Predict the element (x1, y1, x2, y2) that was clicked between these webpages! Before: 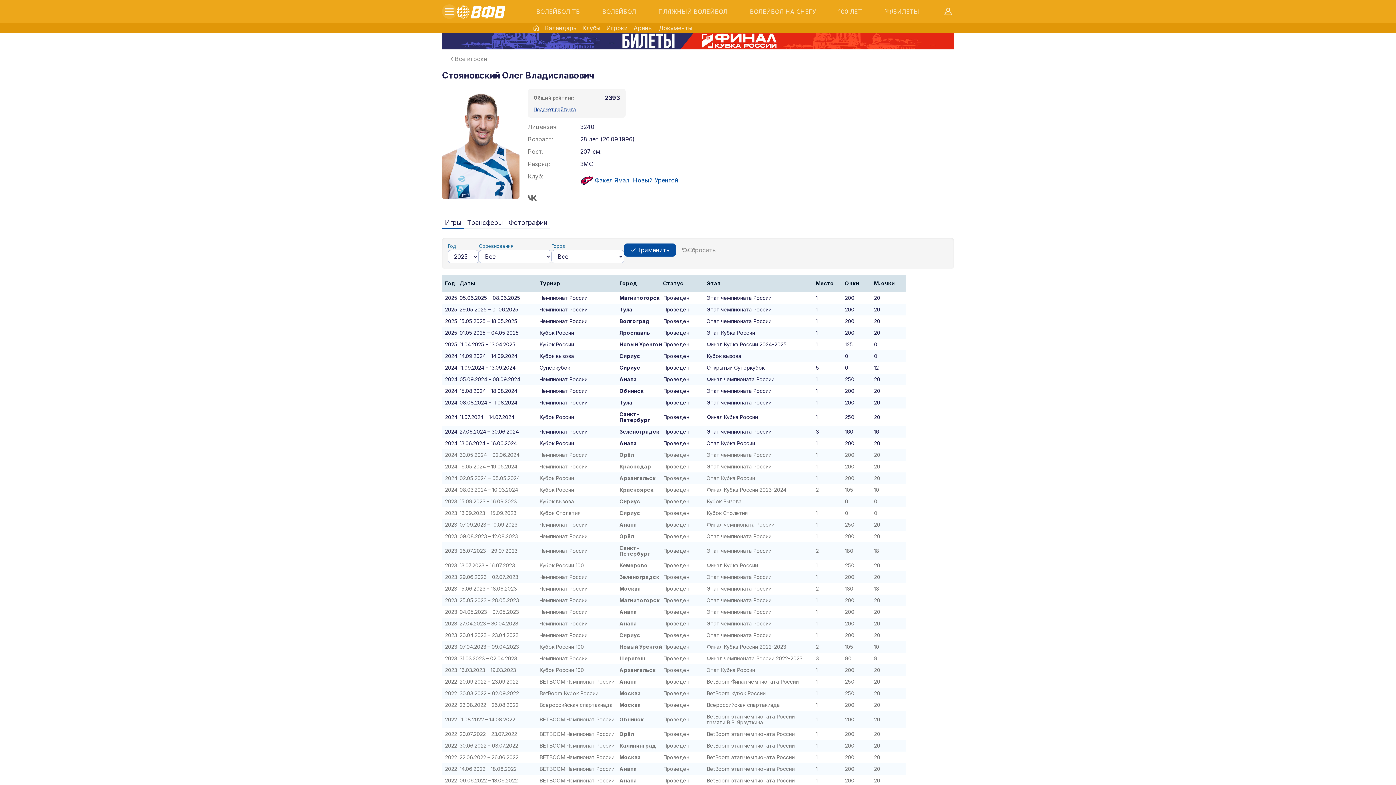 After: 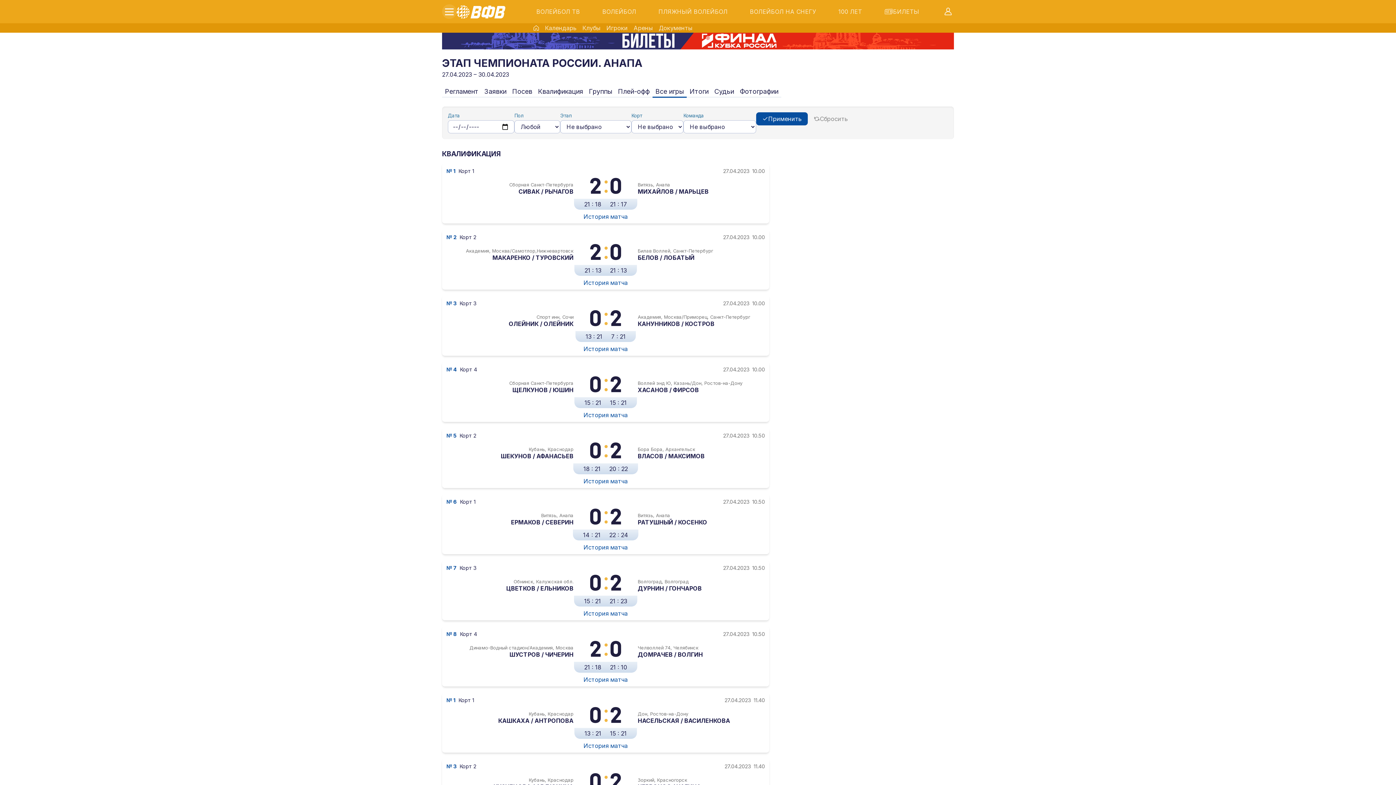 Action: bbox: (442, 618, 906, 629) label: 2023
27.04.2023 – 30.04.2023
Чемпионат России
Анапа
Проведён
Этап чемпионата России
1
200
20